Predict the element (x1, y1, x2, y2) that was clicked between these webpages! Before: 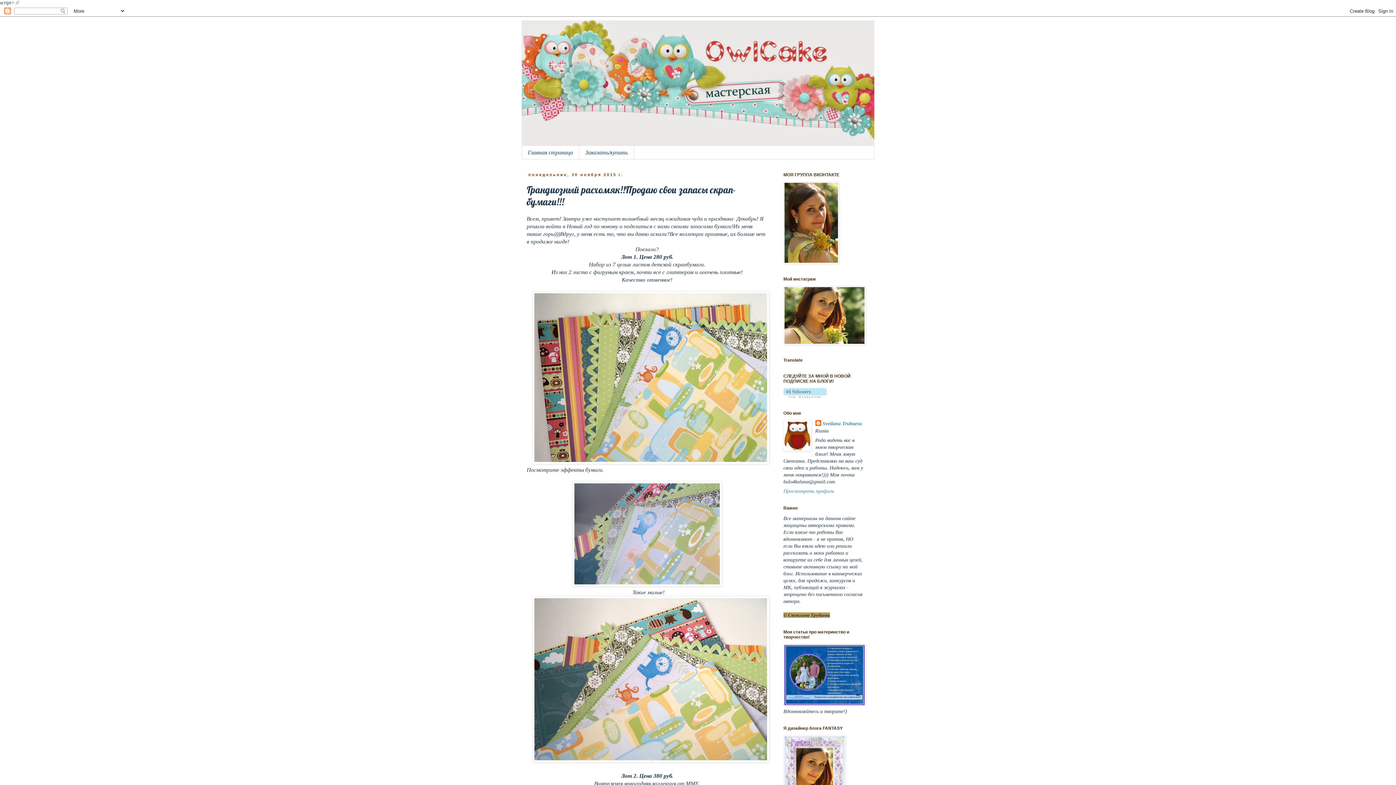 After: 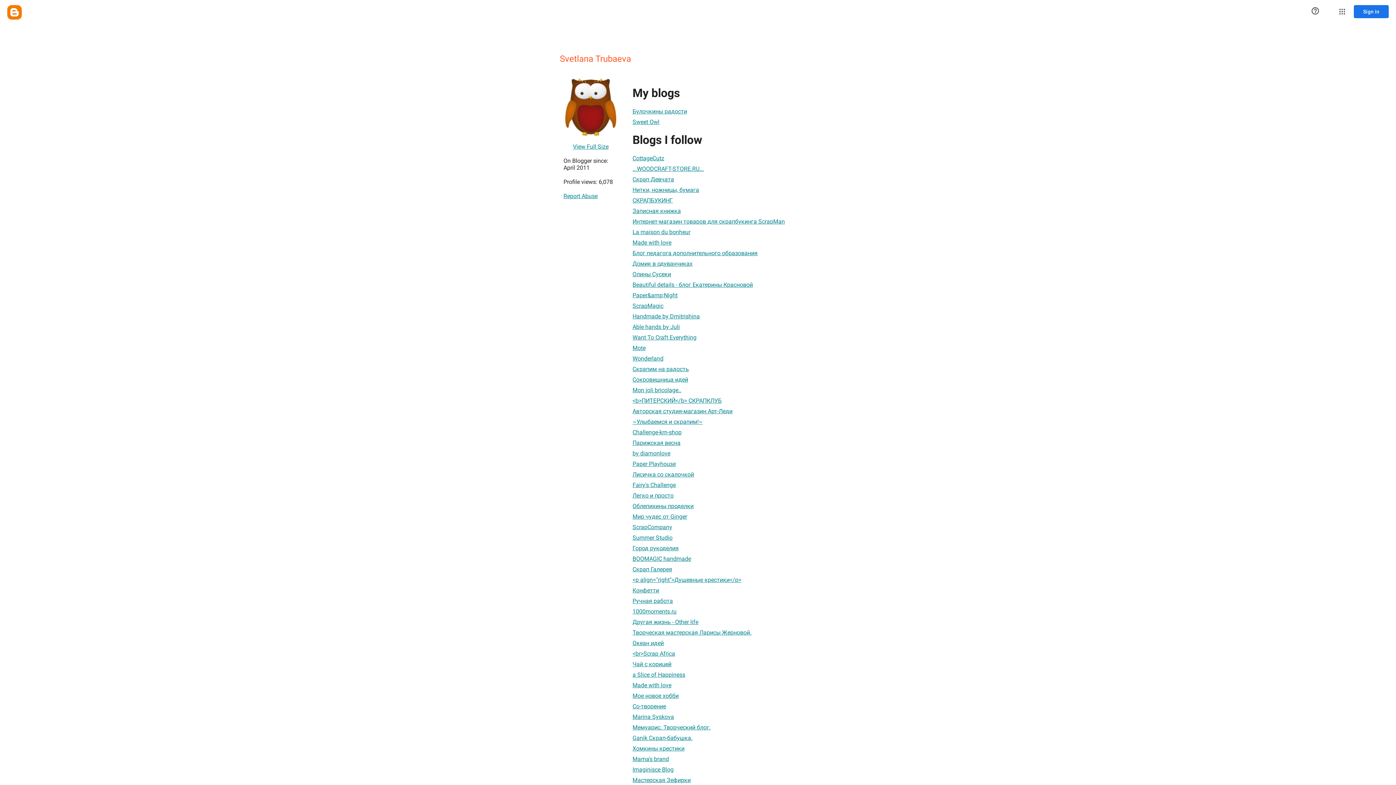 Action: bbox: (783, 488, 834, 494) label: Просмотреть профиль